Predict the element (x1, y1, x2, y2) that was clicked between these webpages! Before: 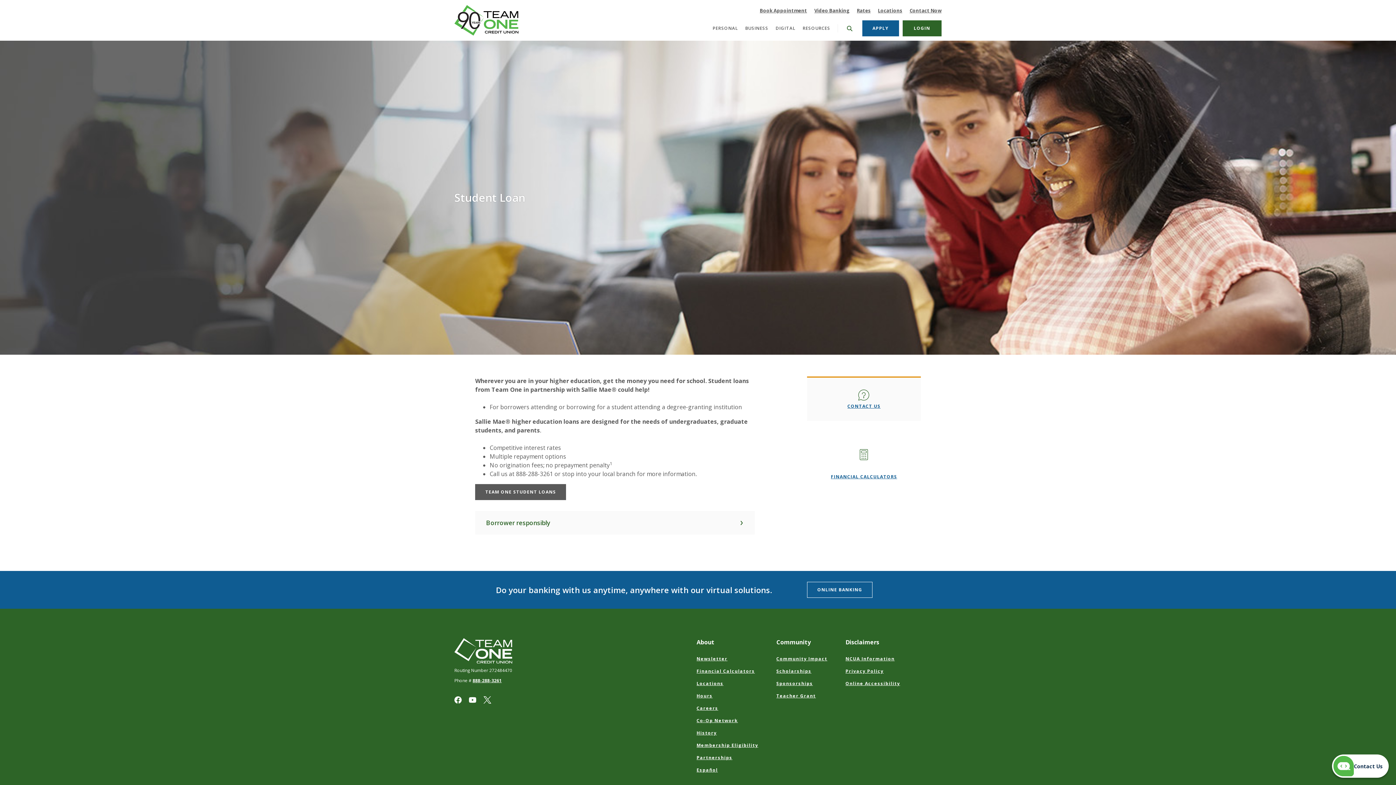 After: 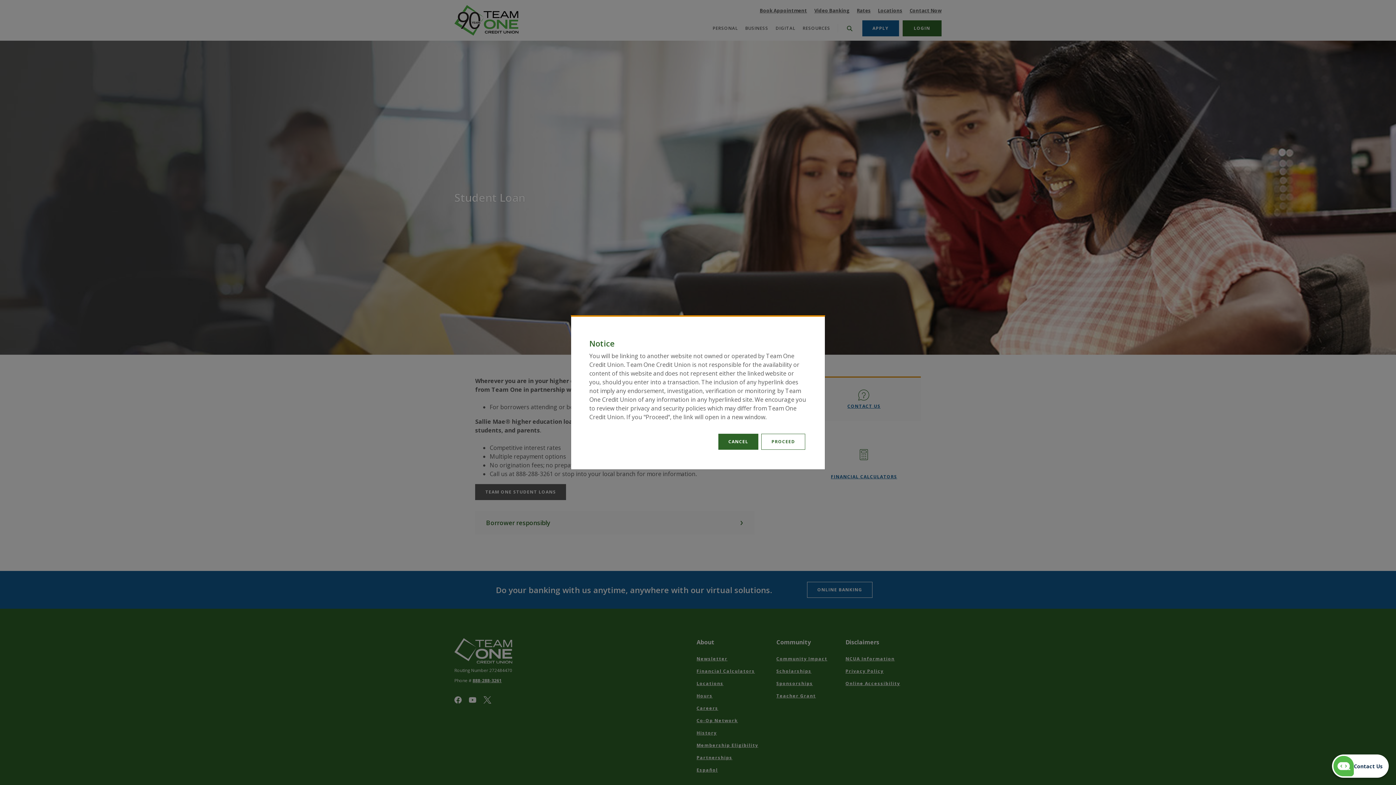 Action: bbox: (475, 484, 566, 500) label: TEAM ONE STUDENT LOANS
(OPENS IN A NEW WINDOW)